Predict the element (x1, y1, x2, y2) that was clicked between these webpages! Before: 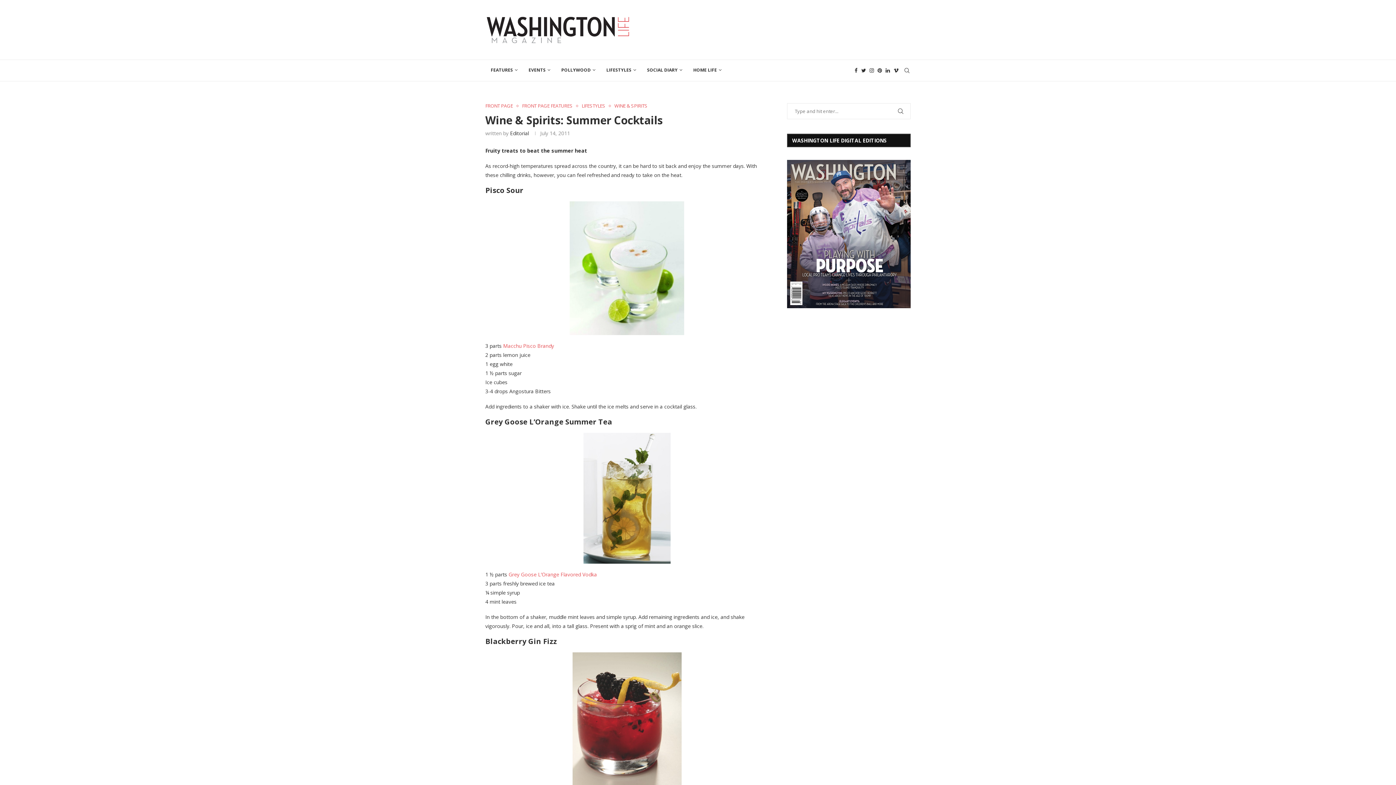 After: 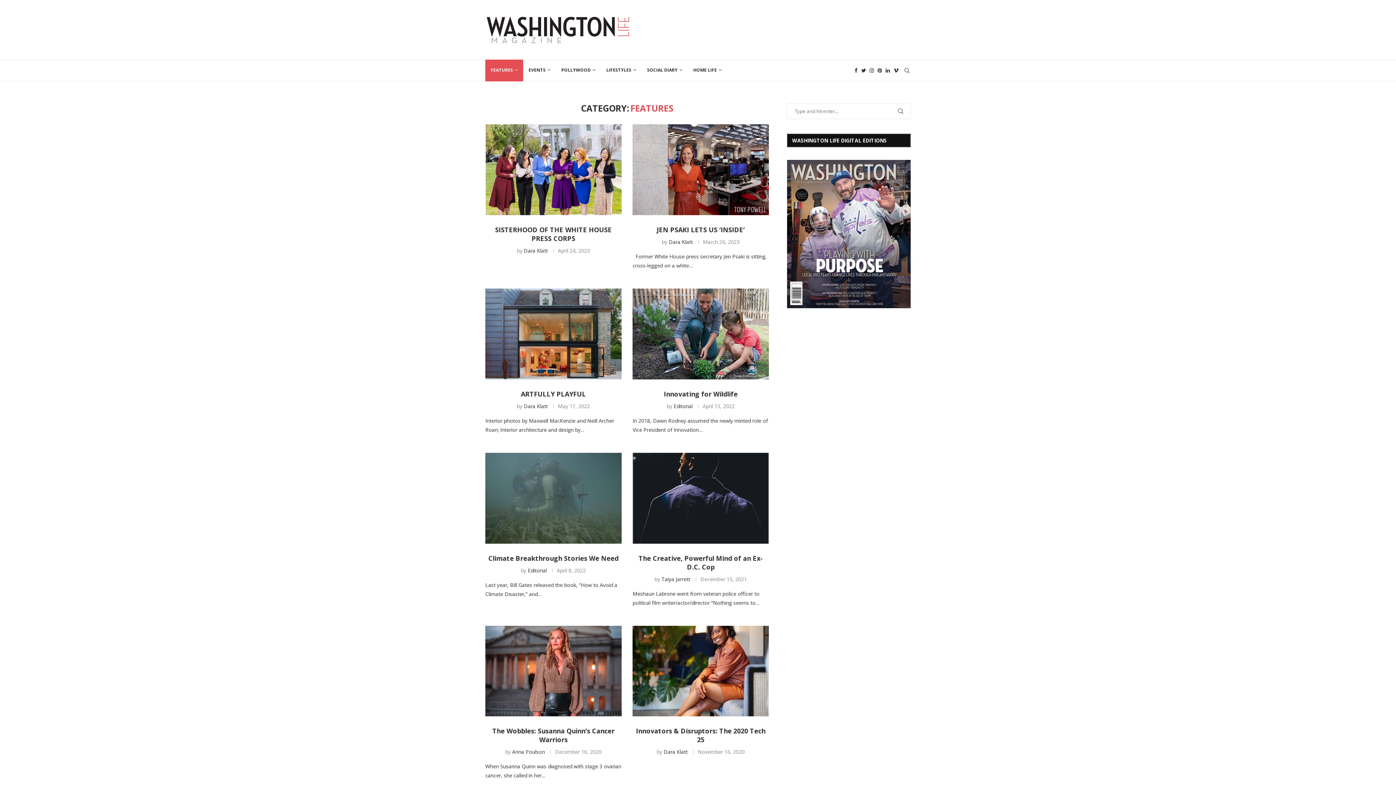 Action: label: FEATURES bbox: (485, 59, 523, 81)